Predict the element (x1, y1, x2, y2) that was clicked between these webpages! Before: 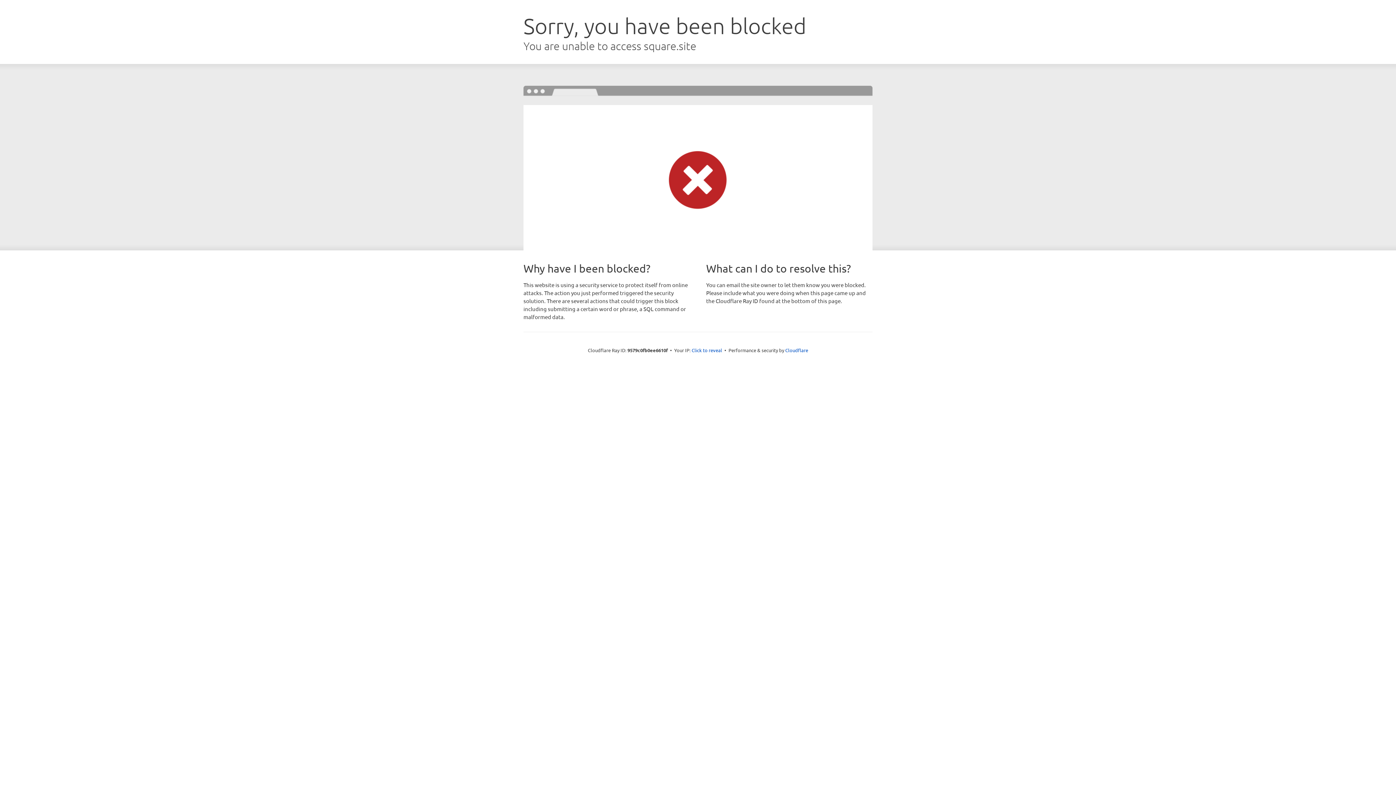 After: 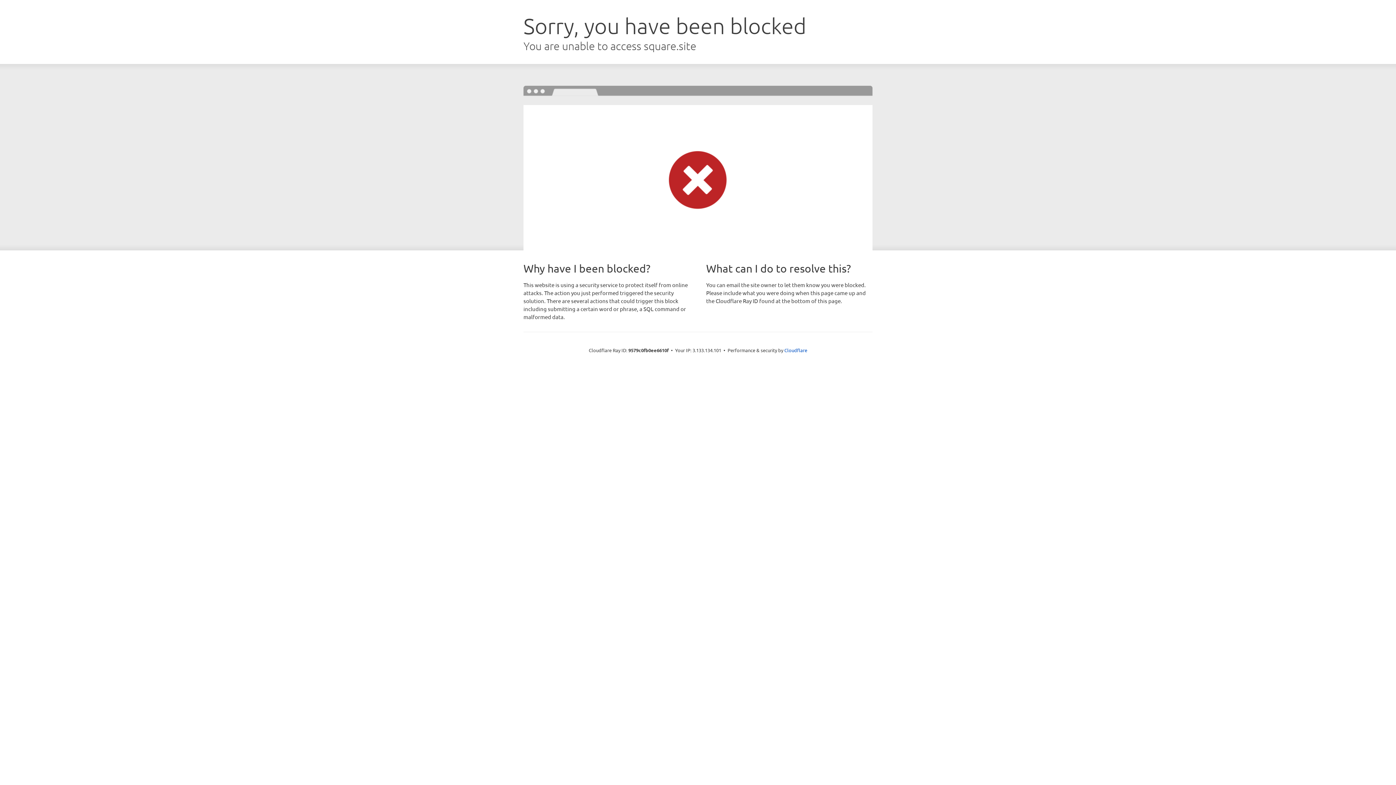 Action: bbox: (691, 346, 722, 353) label: Click to reveal